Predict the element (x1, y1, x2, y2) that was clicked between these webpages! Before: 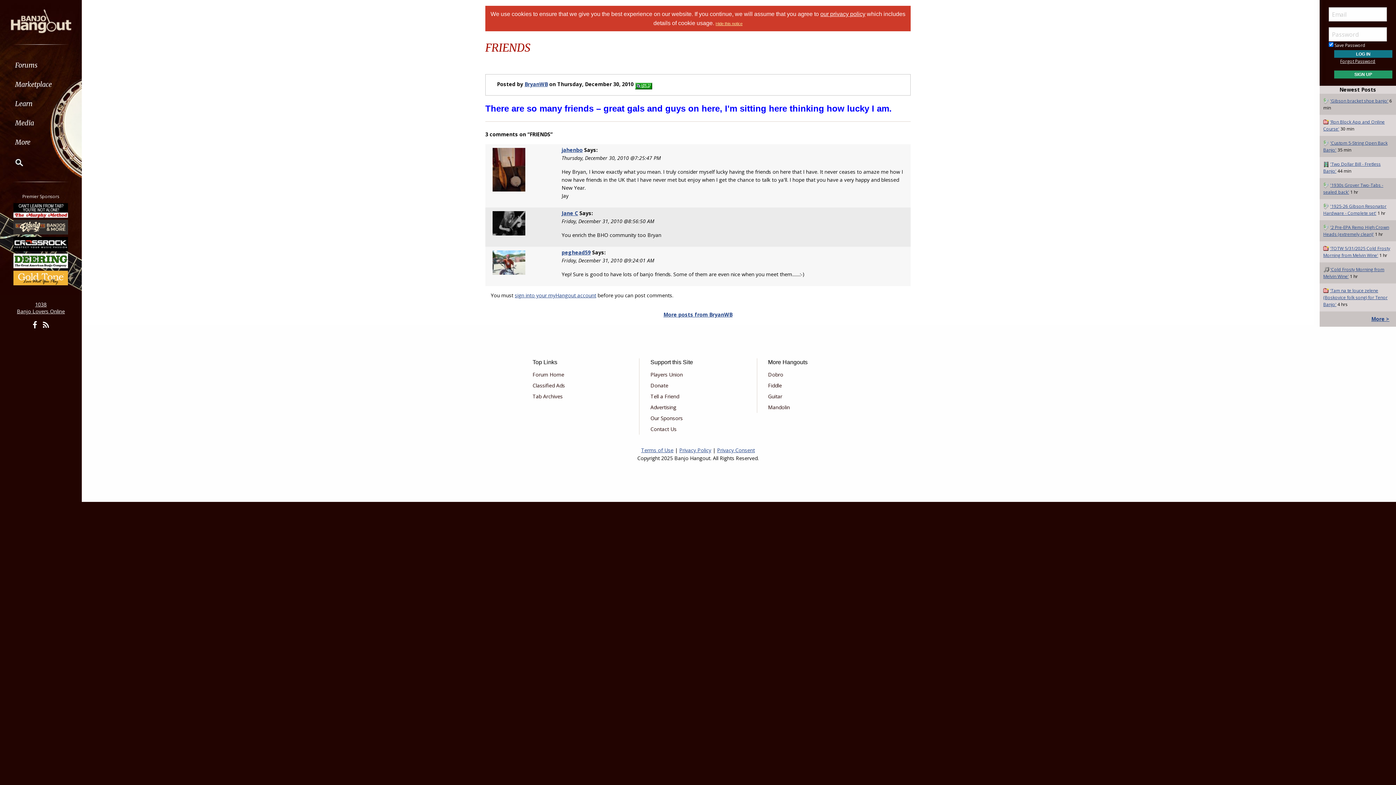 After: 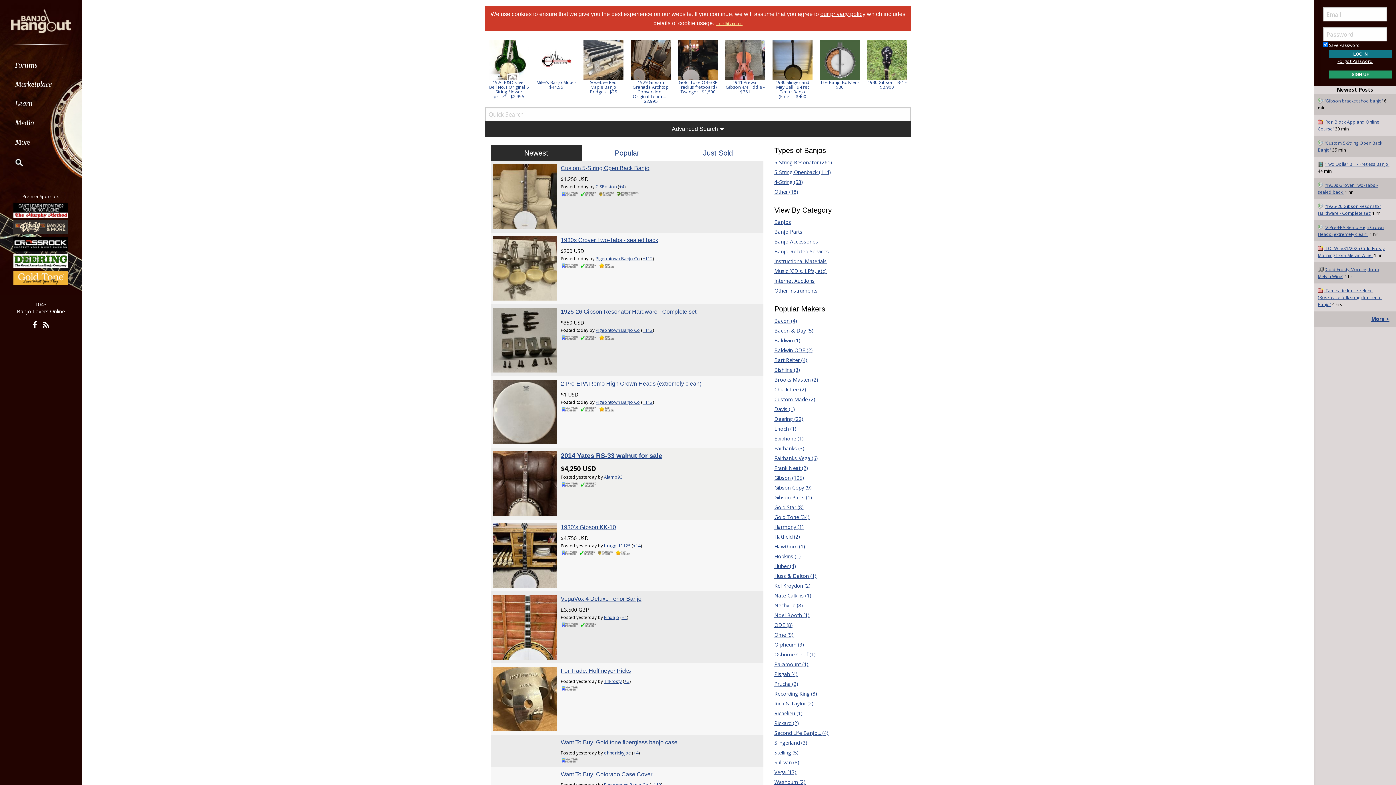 Action: bbox: (532, 380, 628, 391) label: Classified Ads